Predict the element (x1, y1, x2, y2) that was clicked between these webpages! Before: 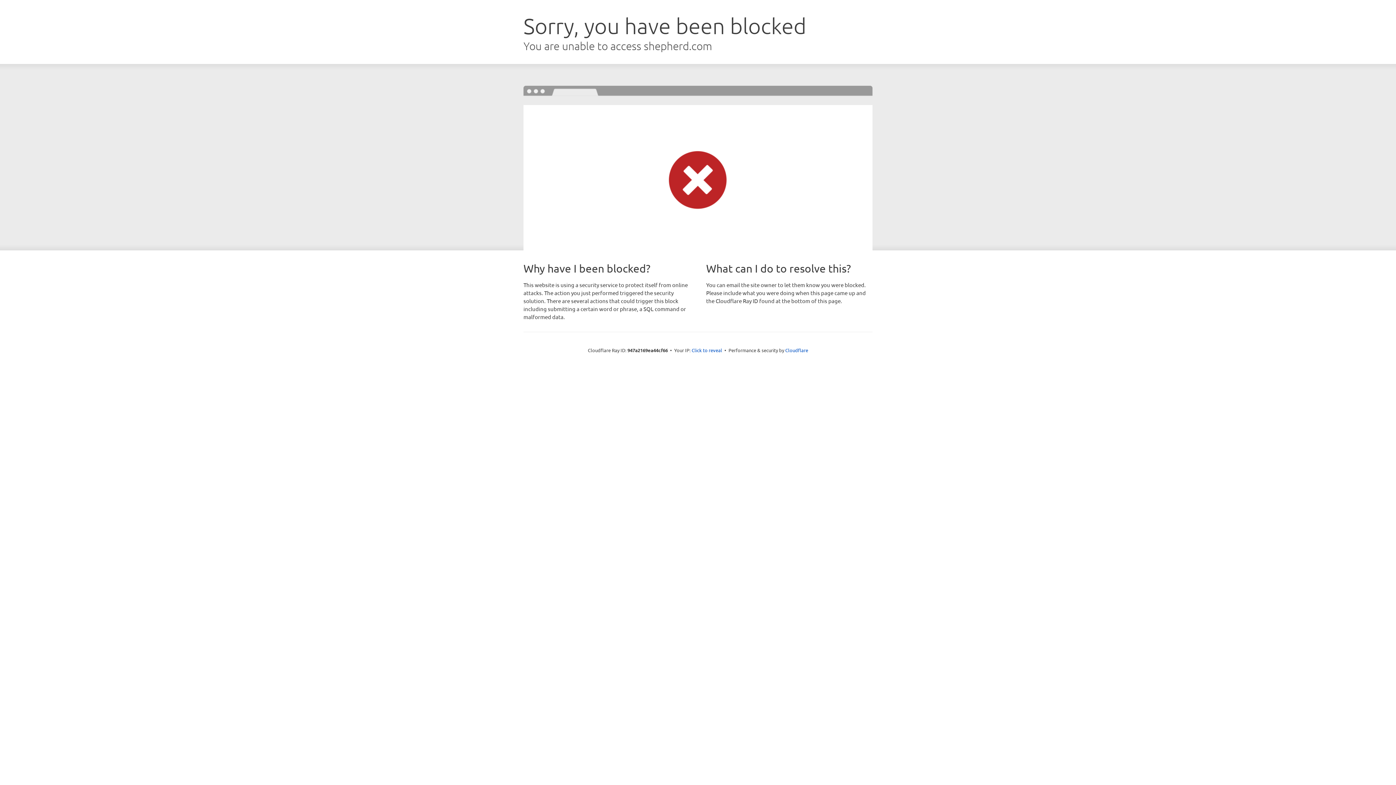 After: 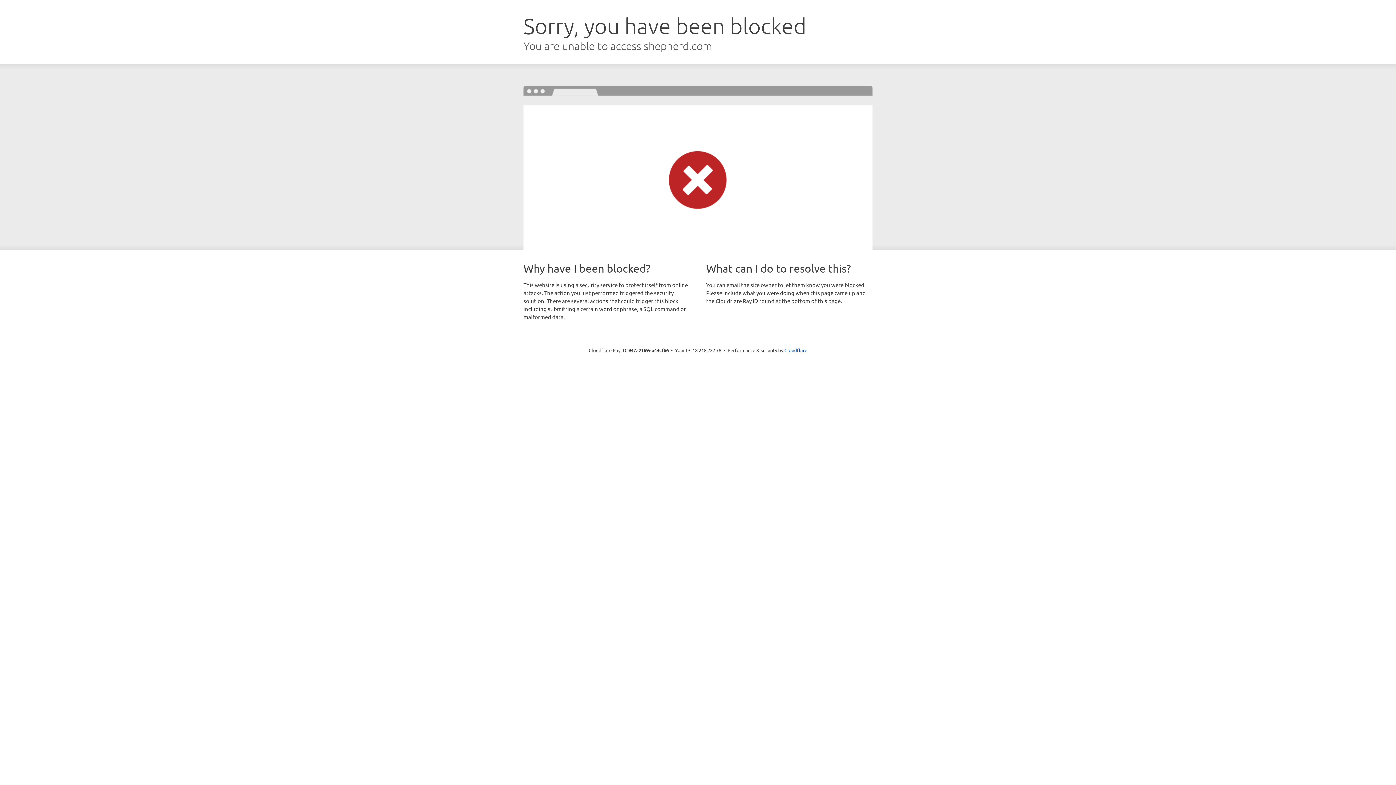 Action: label: Click to reveal bbox: (691, 346, 722, 353)